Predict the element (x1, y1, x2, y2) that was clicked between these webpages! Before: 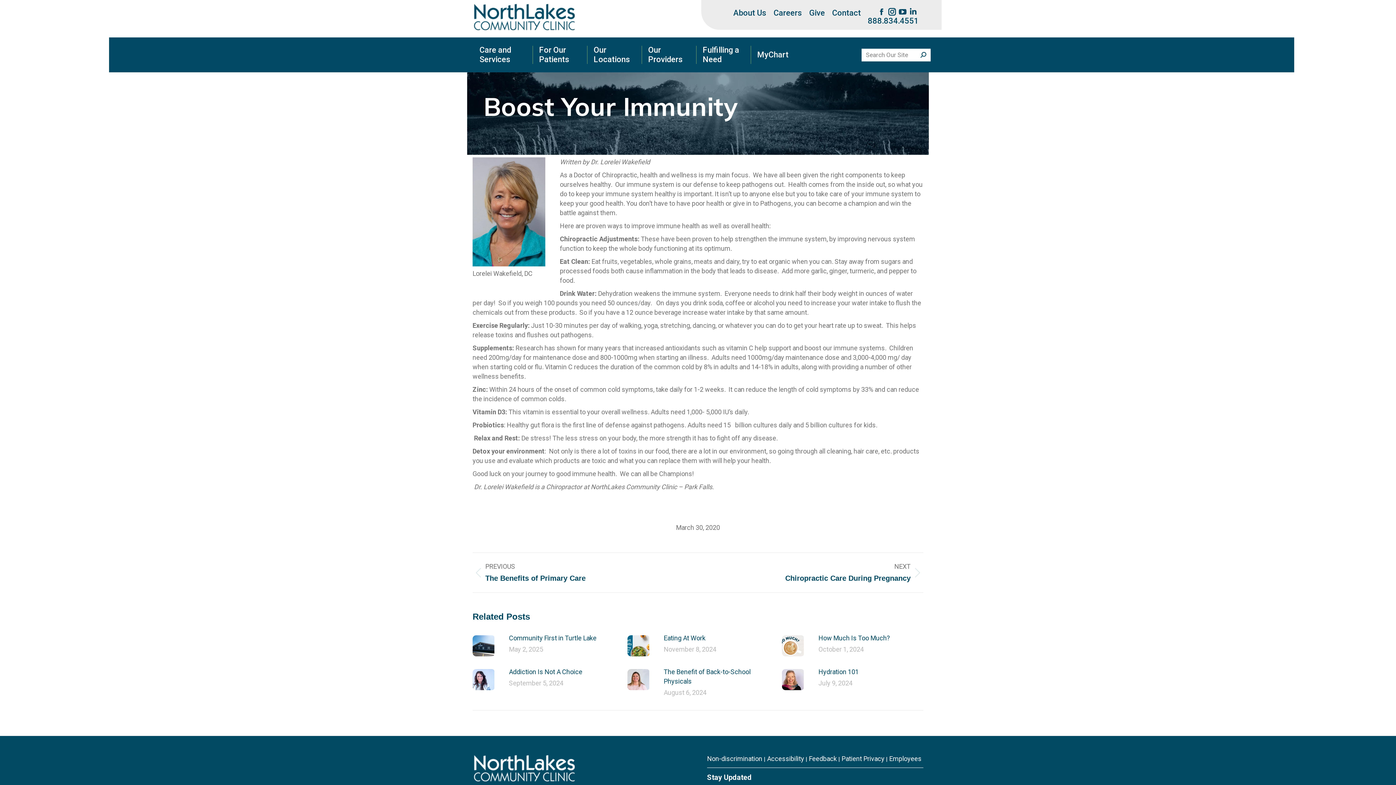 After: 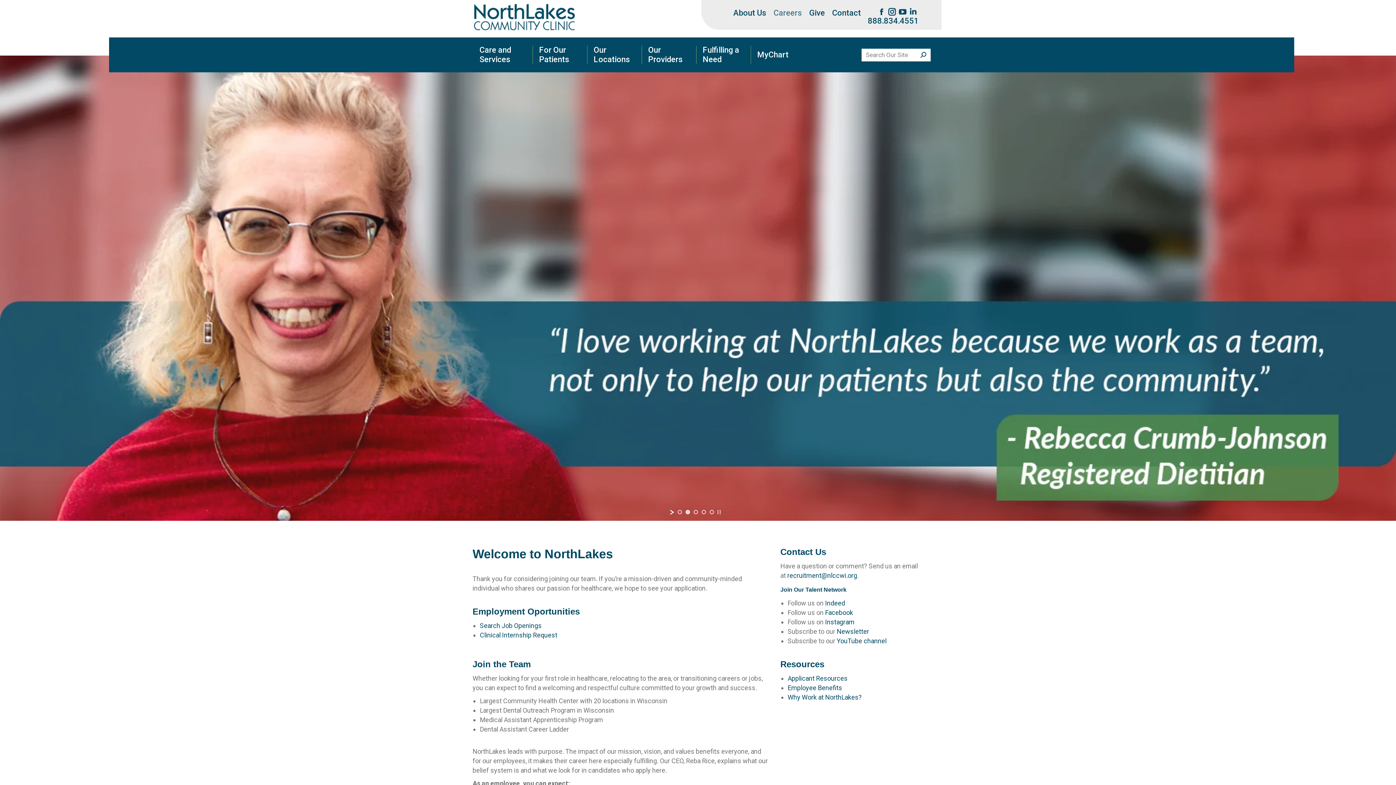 Action: label: Careers bbox: (773, 8, 802, 18)